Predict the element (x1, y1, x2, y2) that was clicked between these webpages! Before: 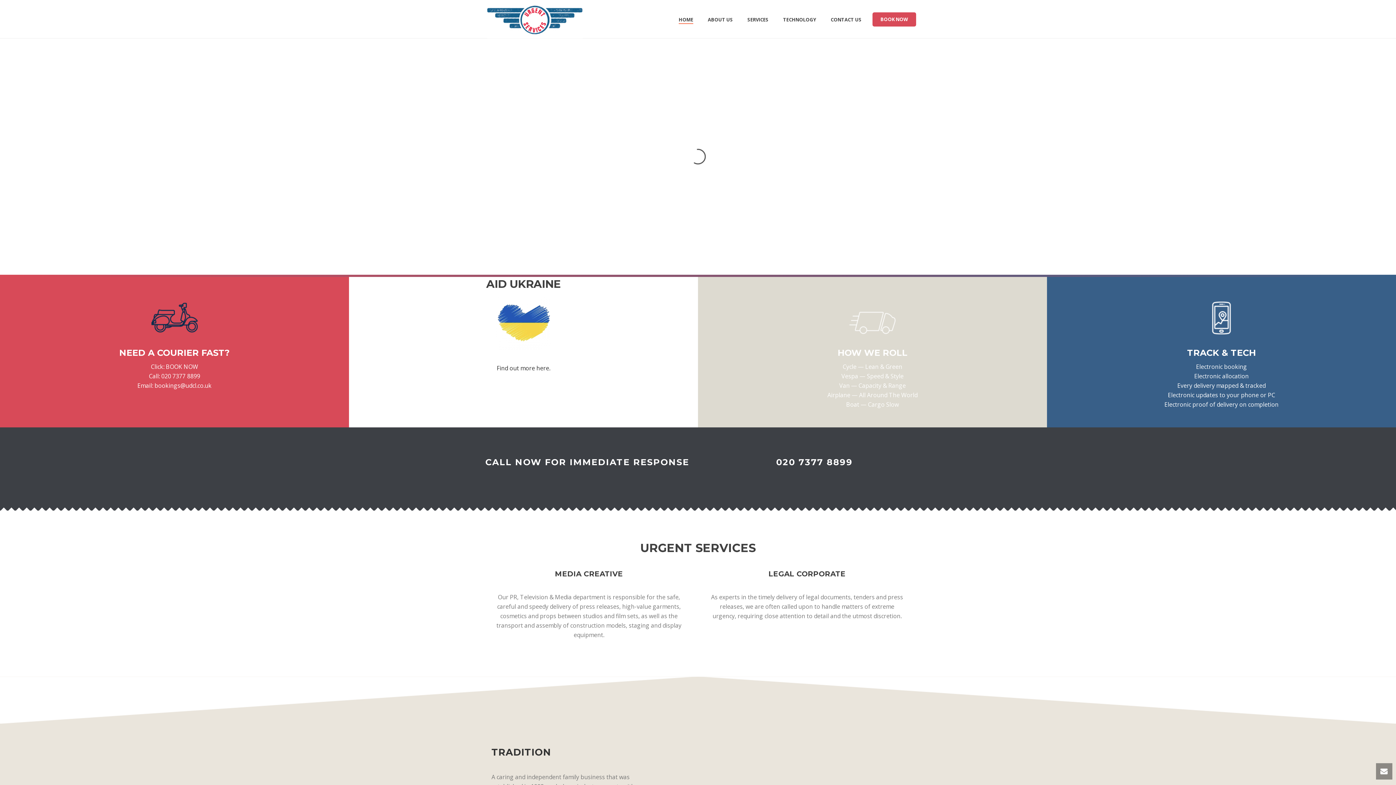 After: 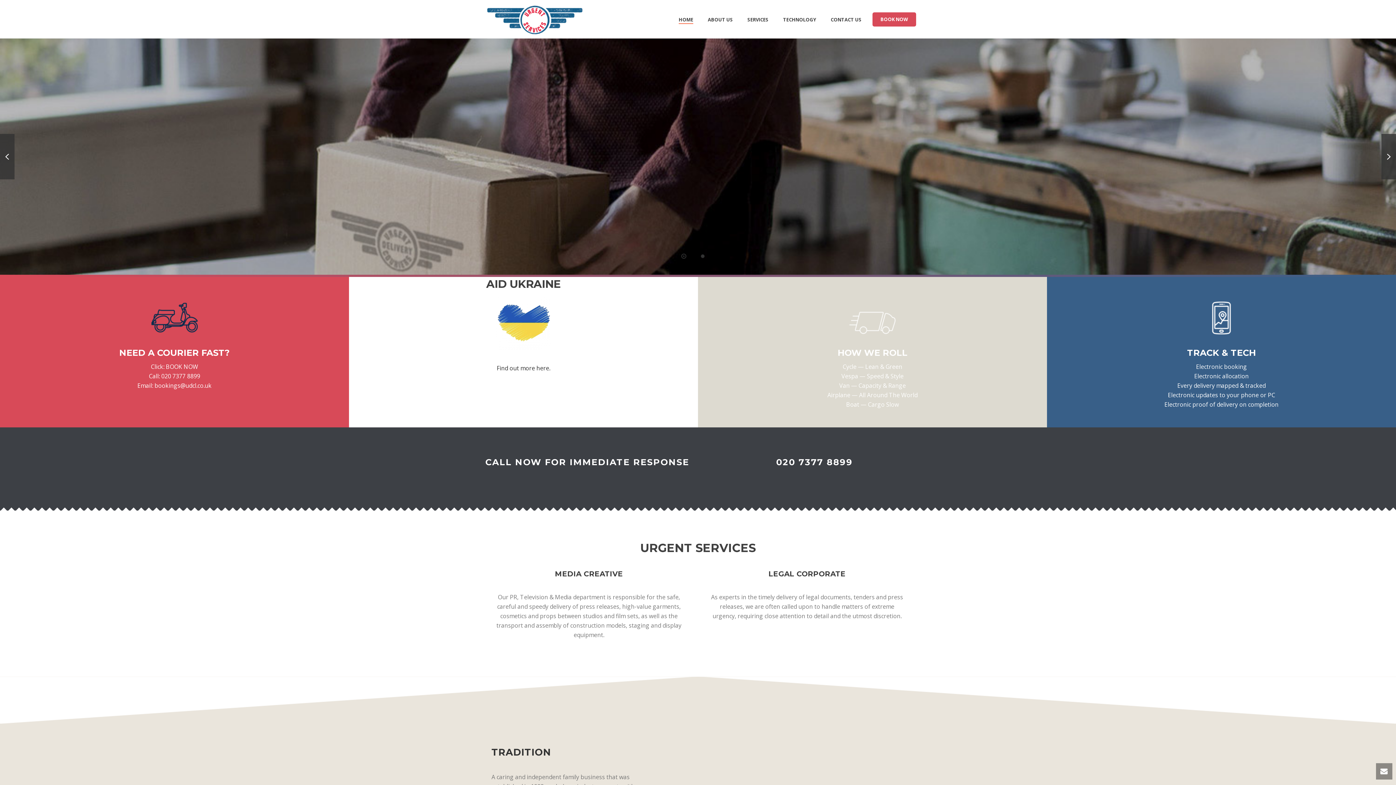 Action: bbox: (701, 254, 704, 258)